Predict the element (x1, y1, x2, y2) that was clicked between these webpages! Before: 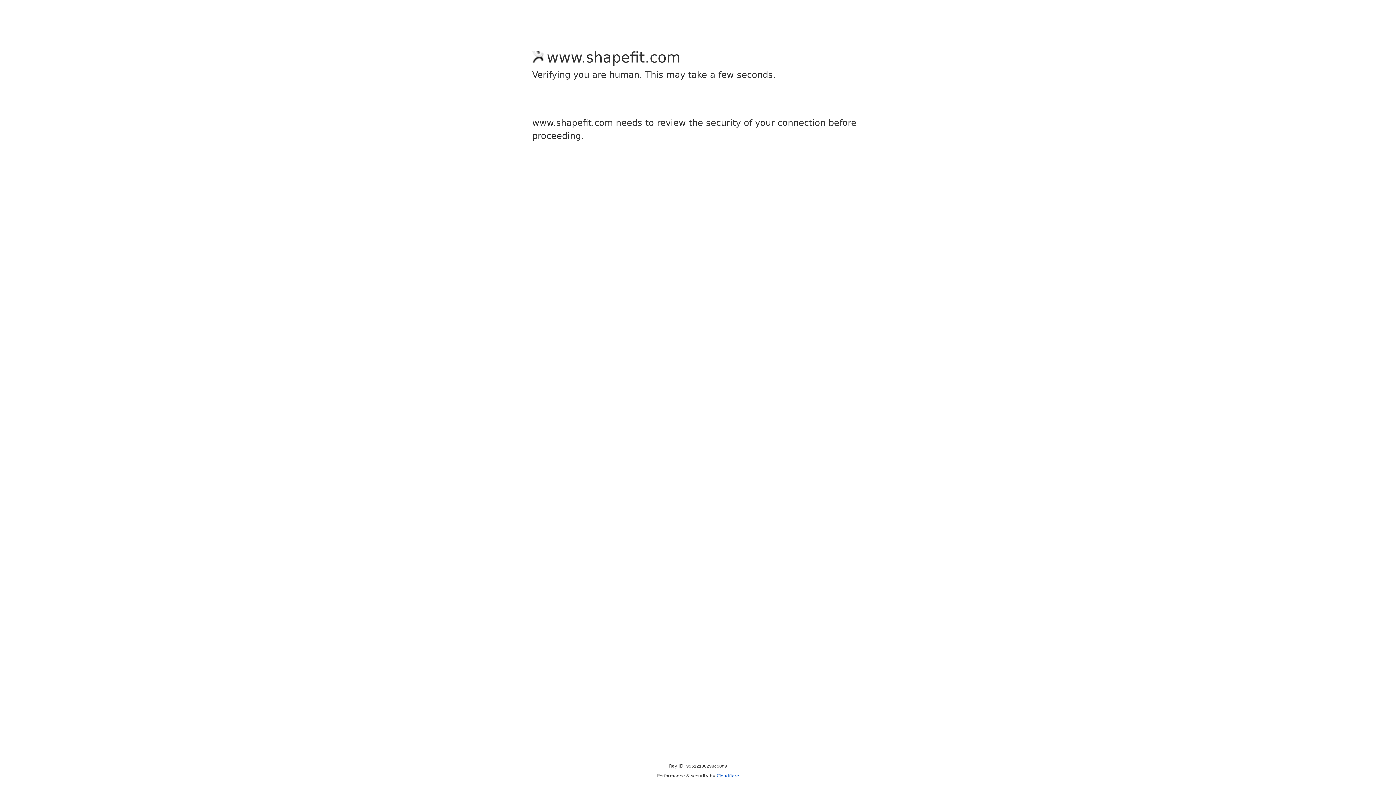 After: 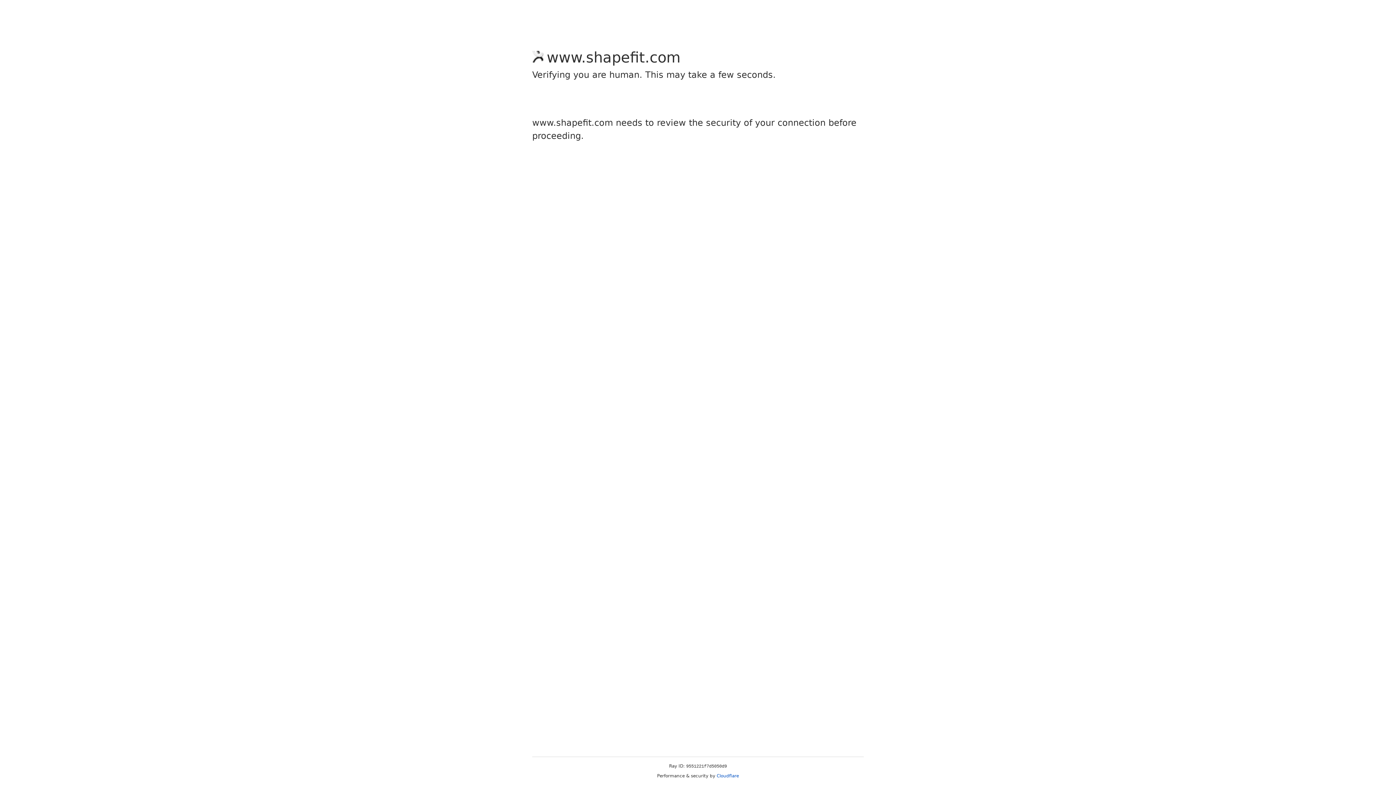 Action: label: Cloudflare bbox: (716, 773, 739, 778)